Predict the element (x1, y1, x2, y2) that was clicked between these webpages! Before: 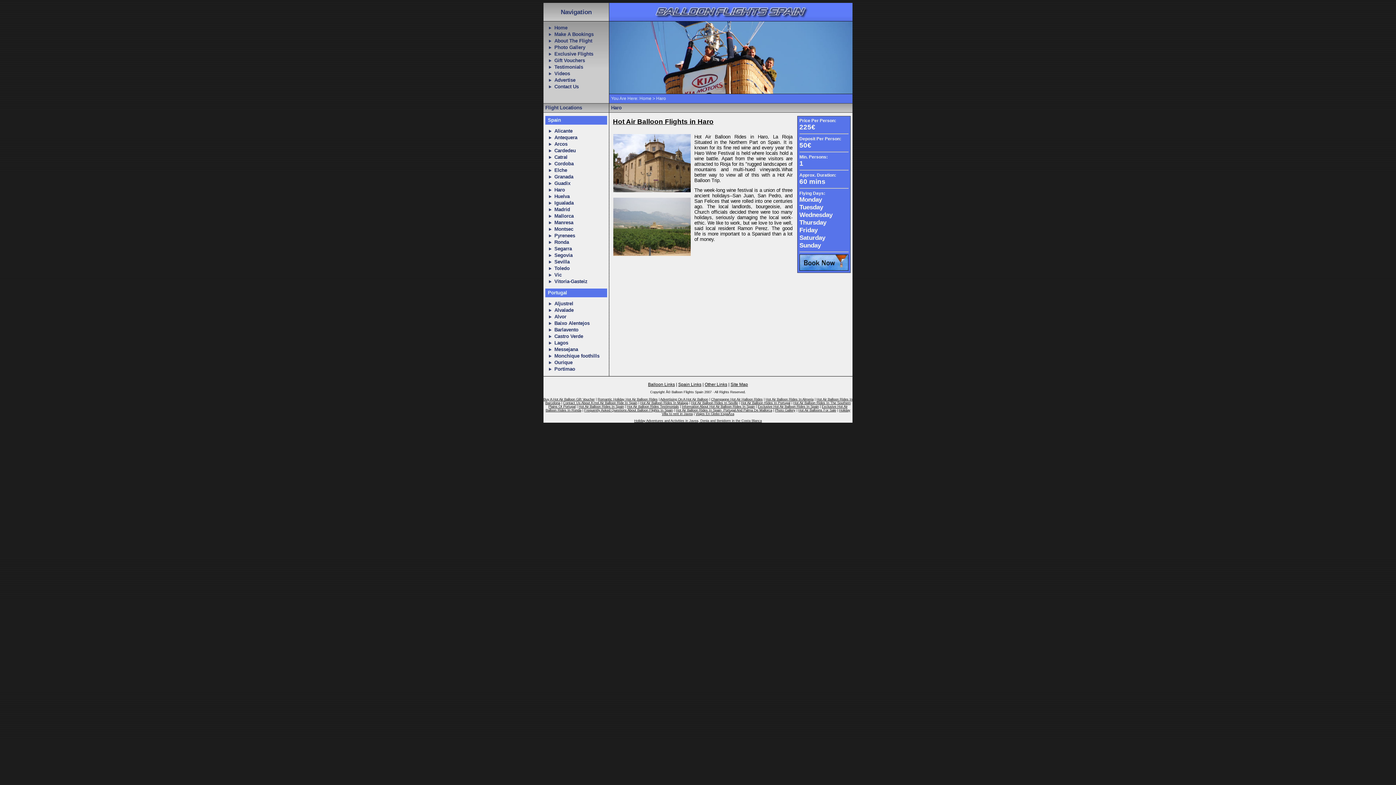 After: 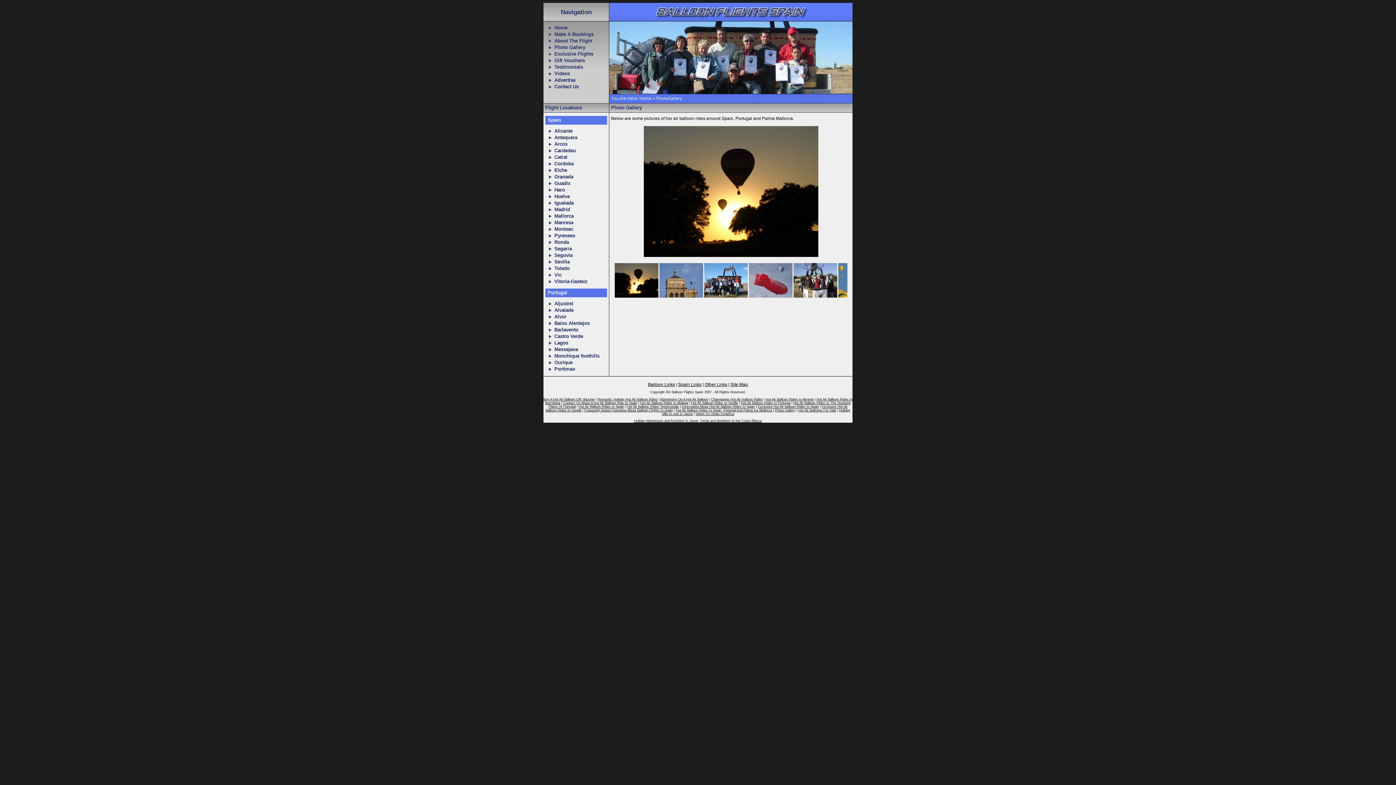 Action: label: Photo Gallery bbox: (554, 44, 585, 50)